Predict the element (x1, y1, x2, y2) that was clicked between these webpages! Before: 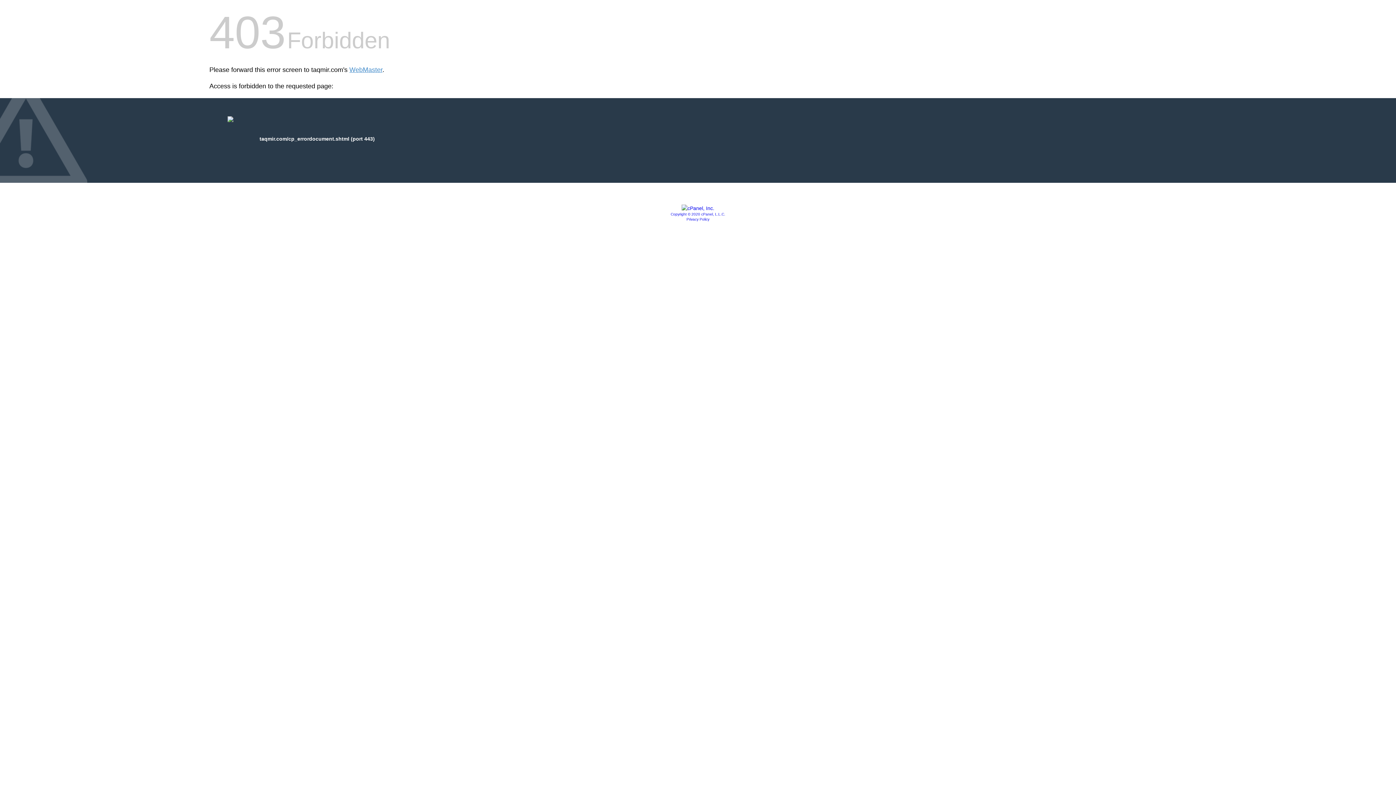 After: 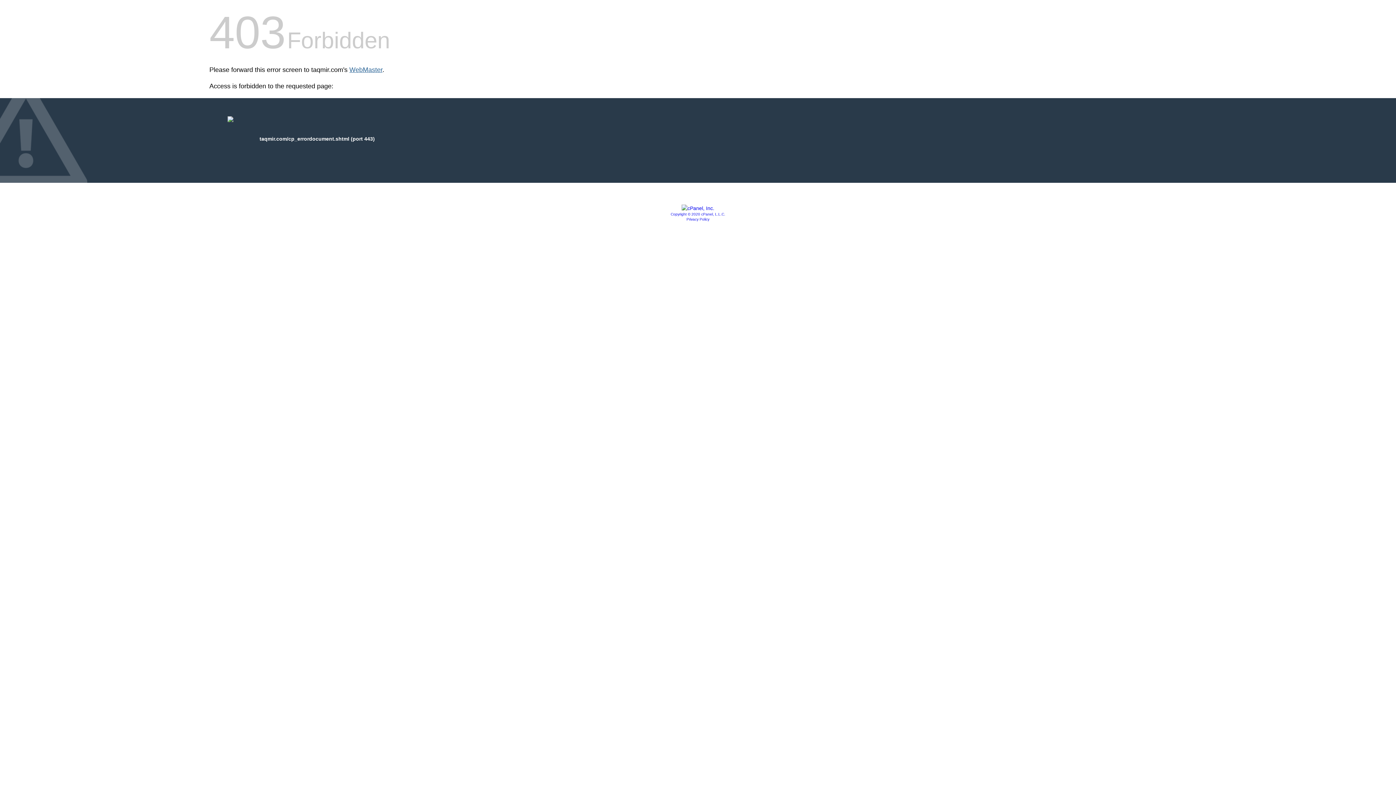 Action: label: WebMaster bbox: (349, 66, 382, 73)